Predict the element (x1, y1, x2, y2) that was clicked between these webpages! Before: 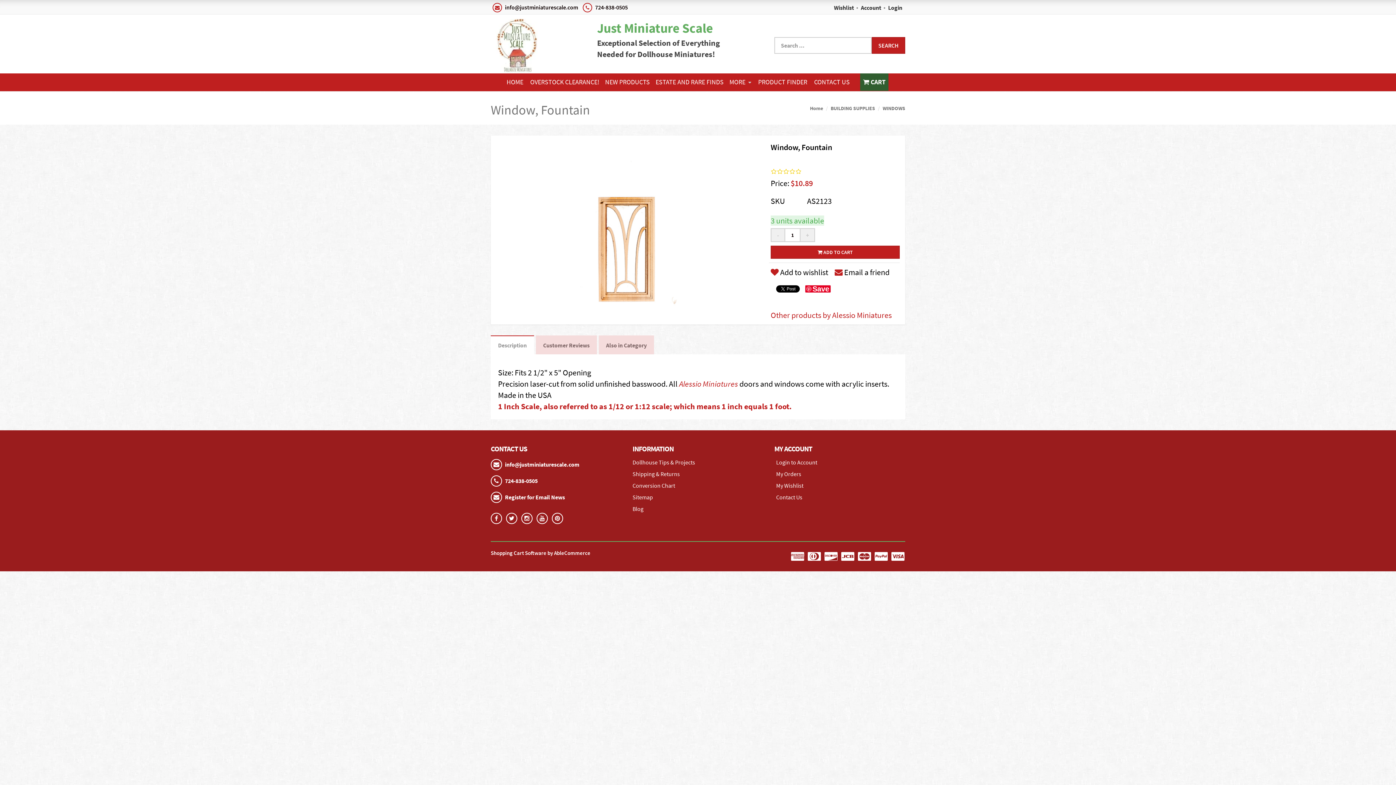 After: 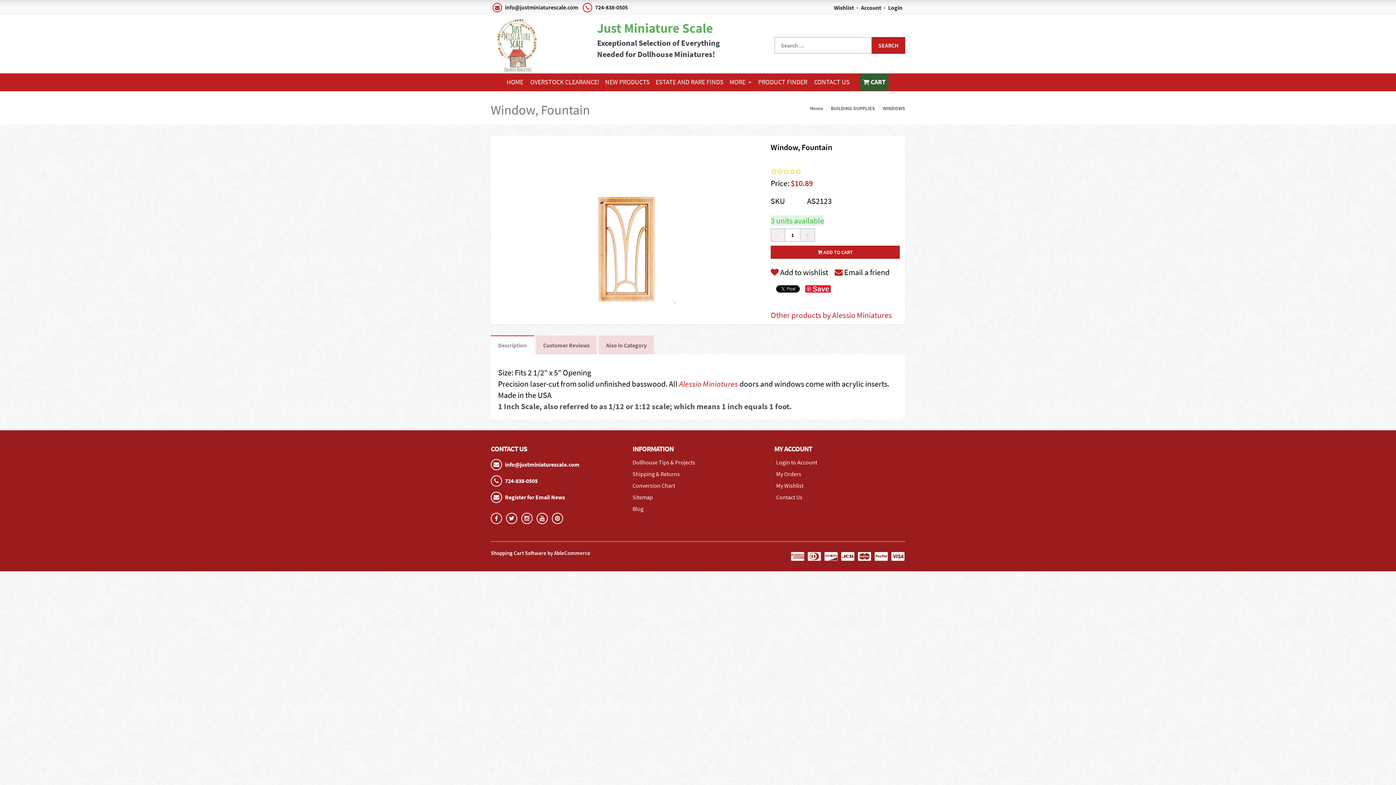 Action: label: 1 Inch Scale, also referred to as 1/12 or 1:12 scale; which means 1 inch equals 1 foot.
 bbox: (498, 401, 792, 411)